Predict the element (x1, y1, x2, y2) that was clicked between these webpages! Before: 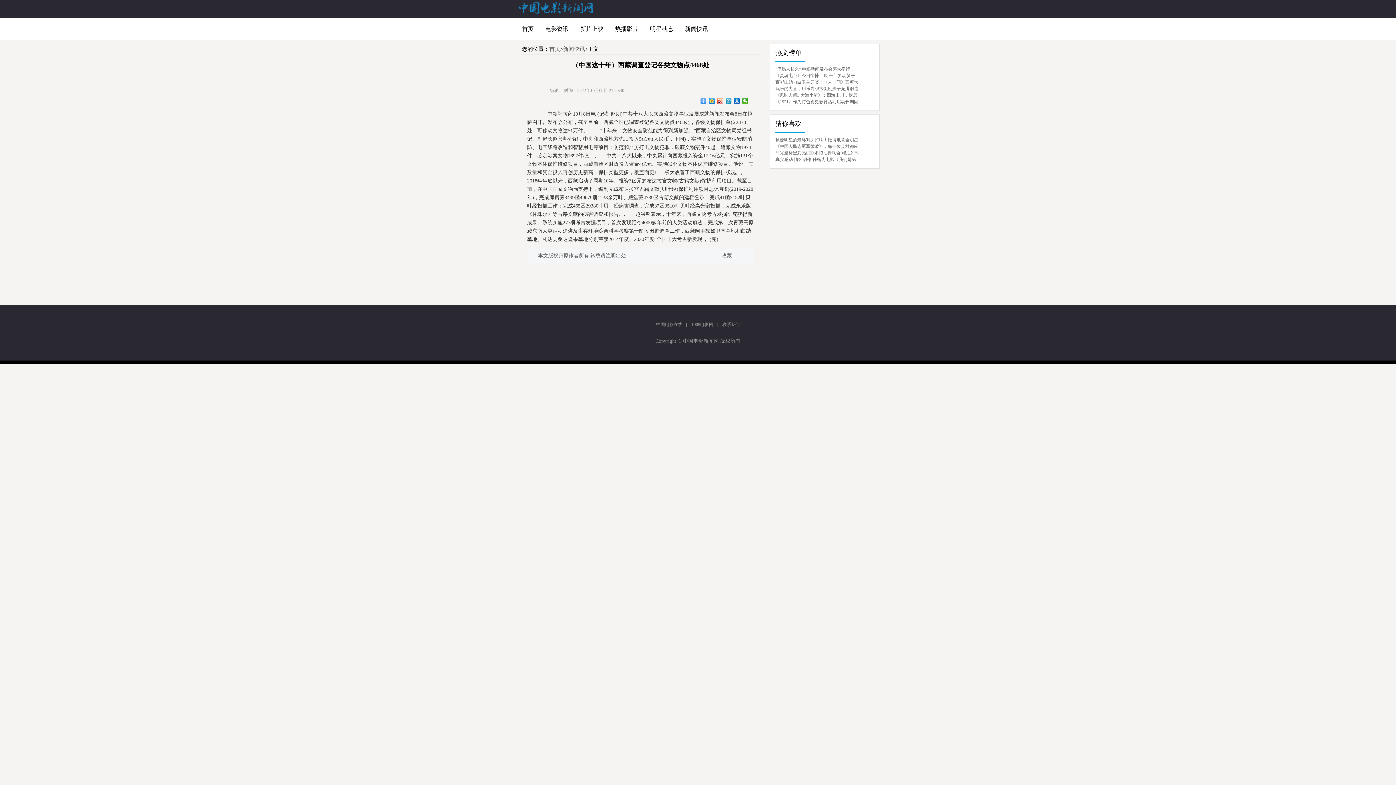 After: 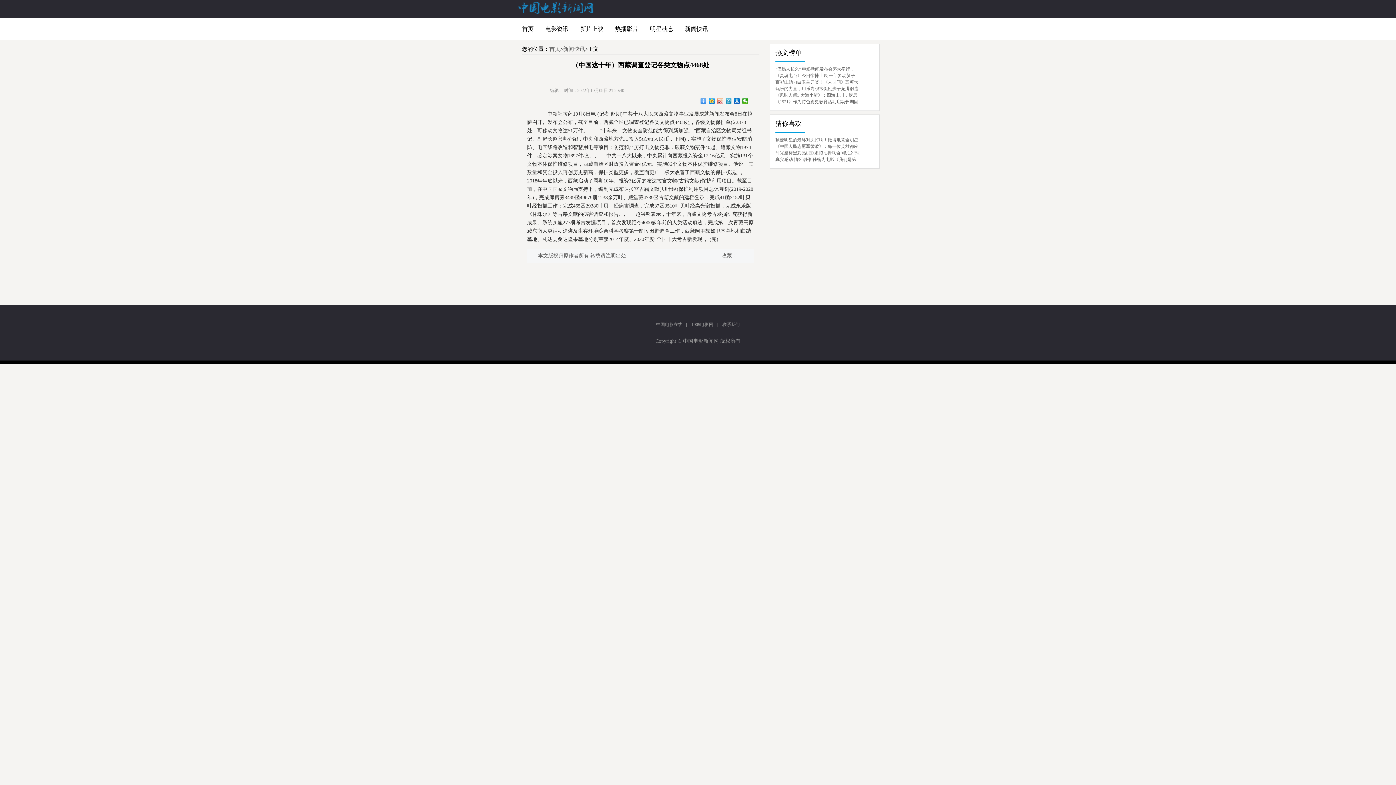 Action: bbox: (717, 98, 723, 103)